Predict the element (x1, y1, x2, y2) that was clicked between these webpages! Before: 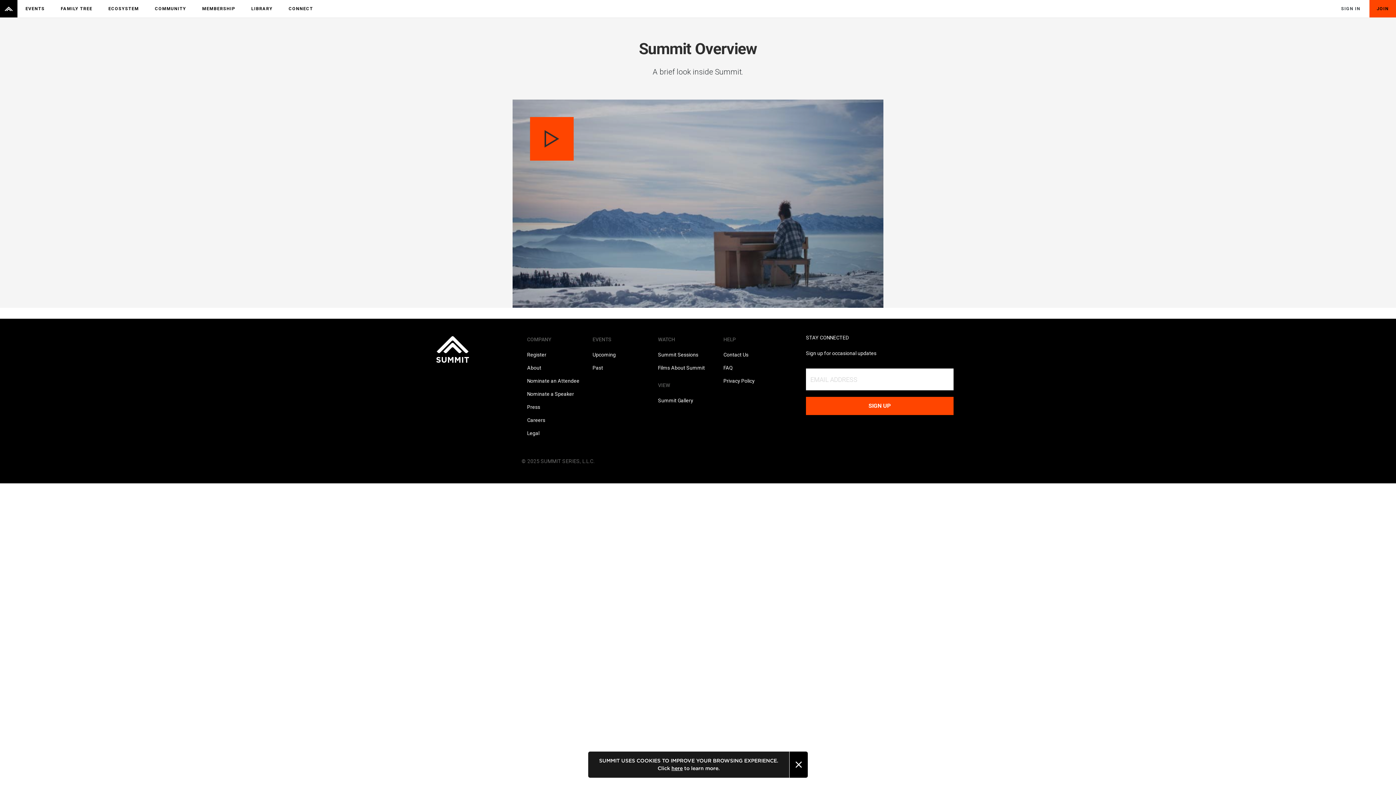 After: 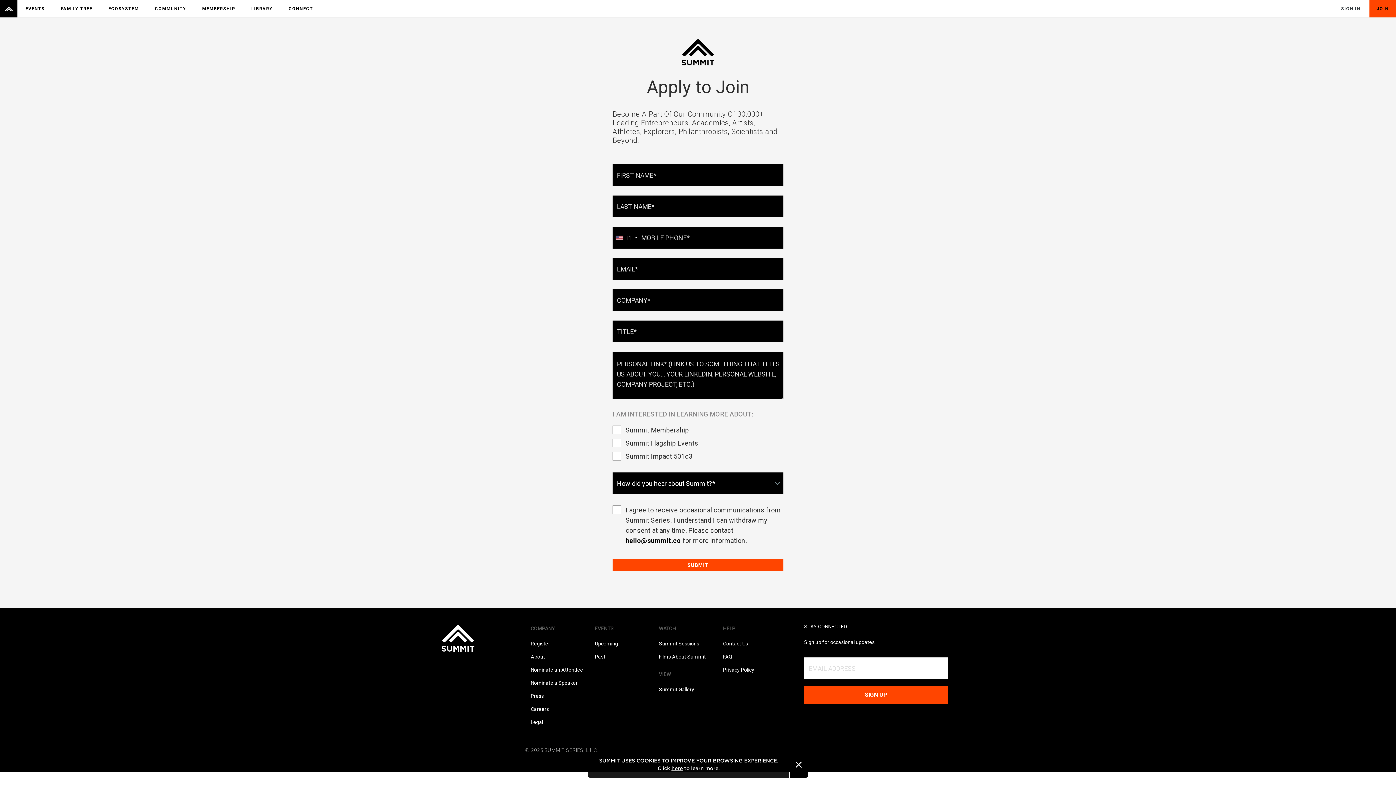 Action: label: Register bbox: (527, 351, 581, 358)